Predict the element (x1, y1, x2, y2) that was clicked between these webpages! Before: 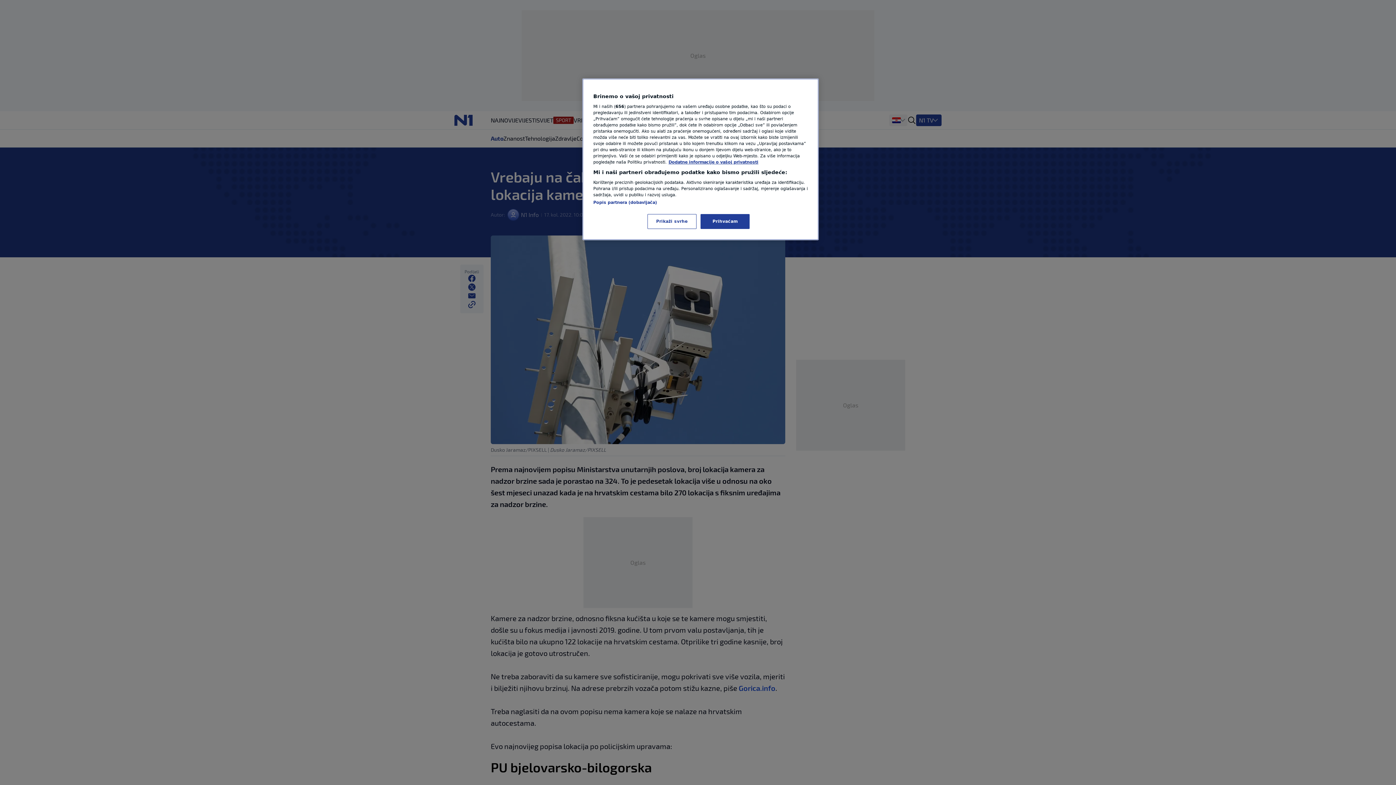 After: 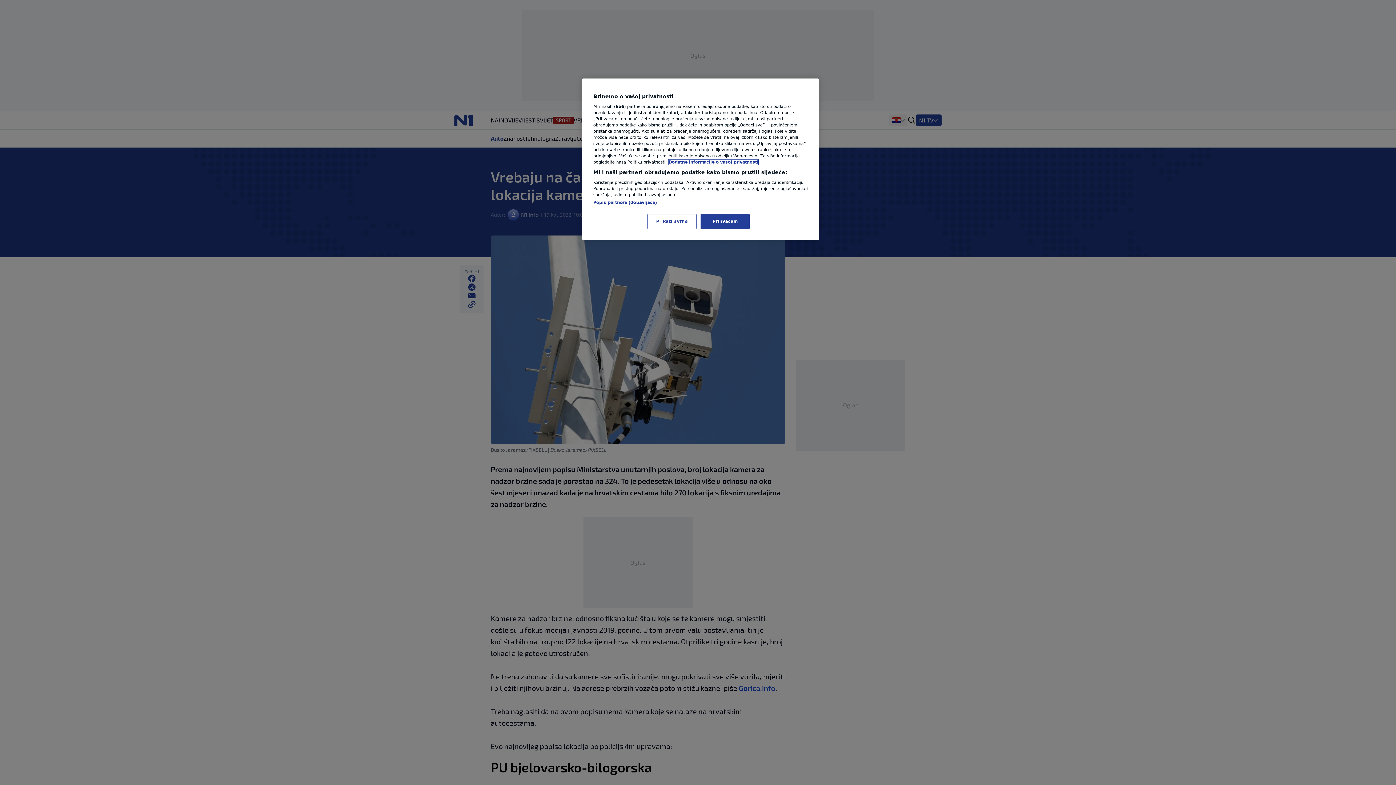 Action: label: Dodatne informacije o vašoj privatnosti, otvara se na novoj kartici bbox: (668, 159, 758, 164)